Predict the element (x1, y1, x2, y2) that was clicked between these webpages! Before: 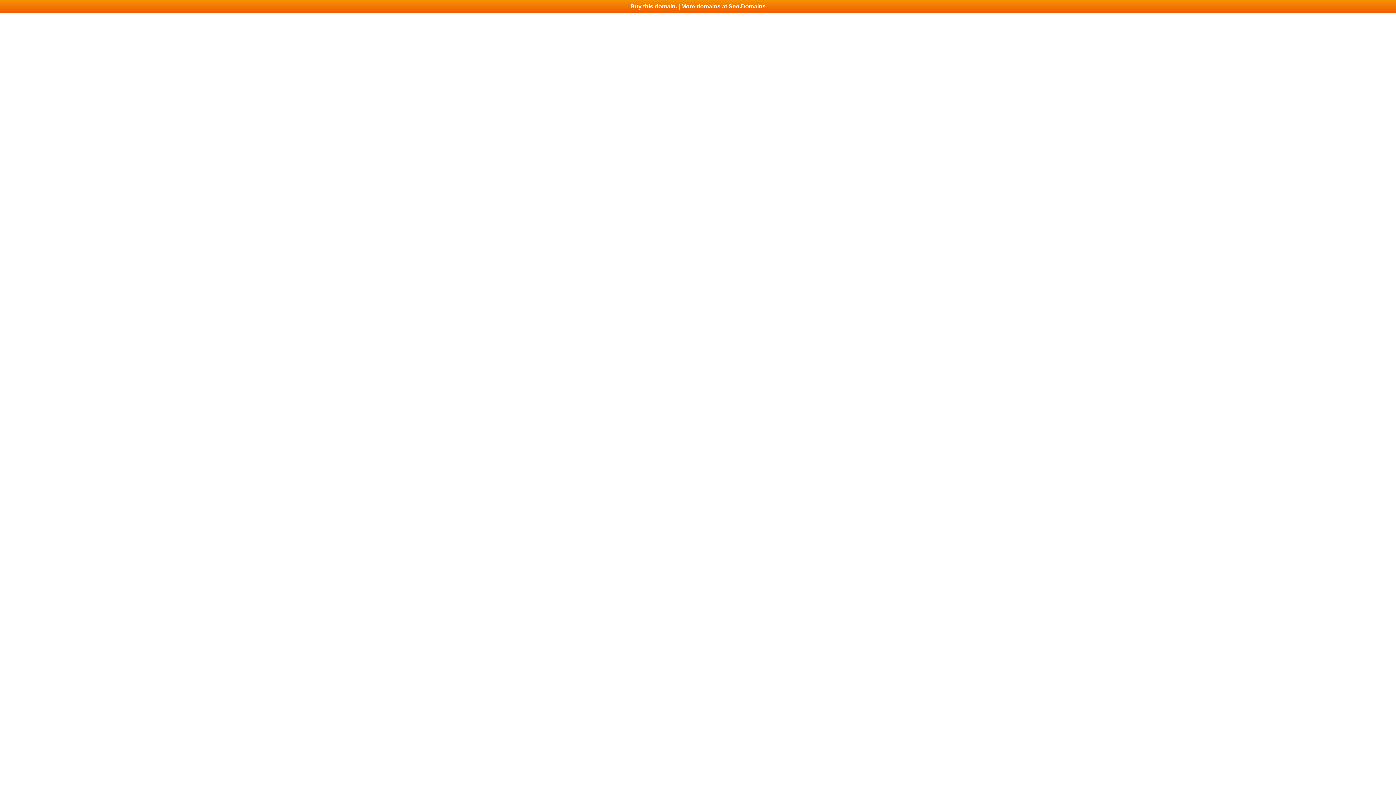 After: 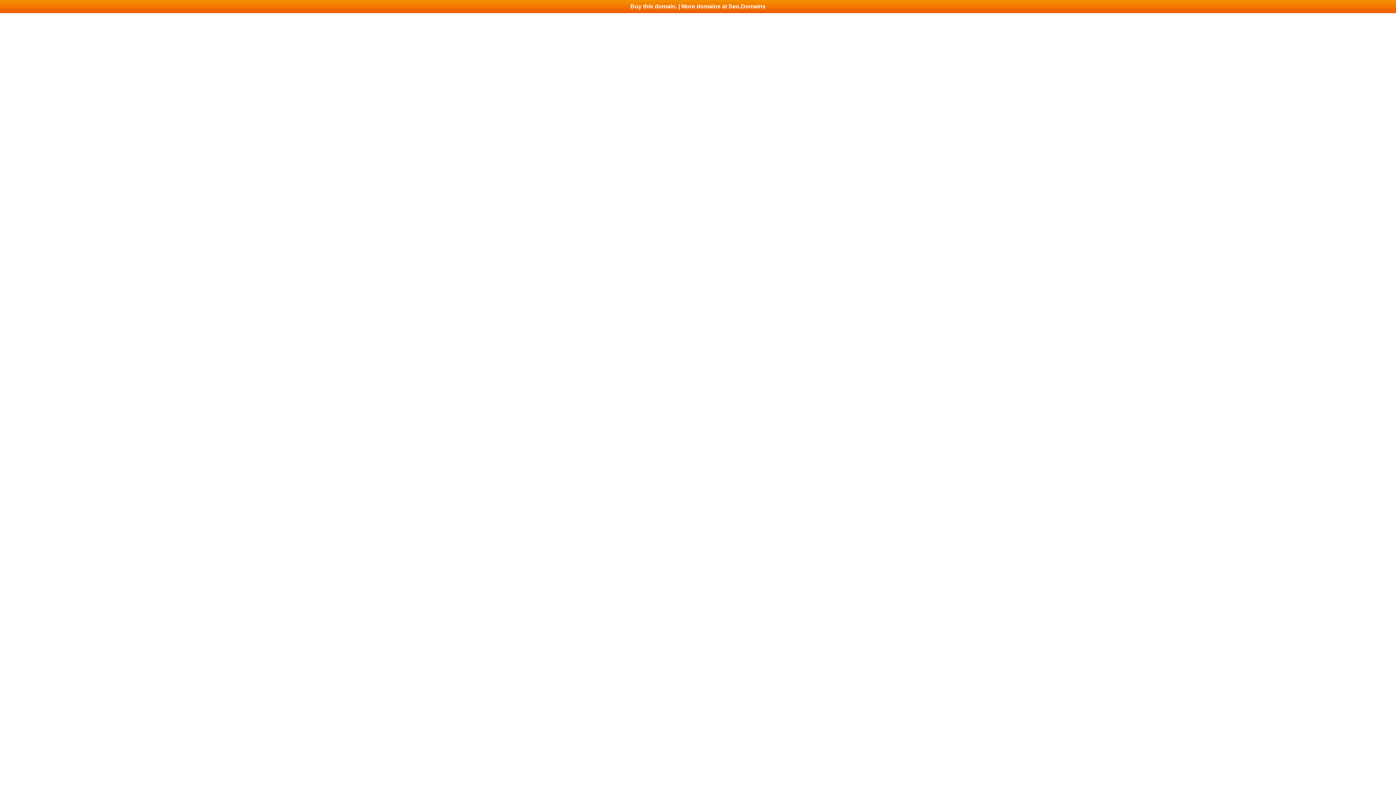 Action: label: Buy this domain. | More domains at Seo.Domains bbox: (0, 0, 1396, 13)